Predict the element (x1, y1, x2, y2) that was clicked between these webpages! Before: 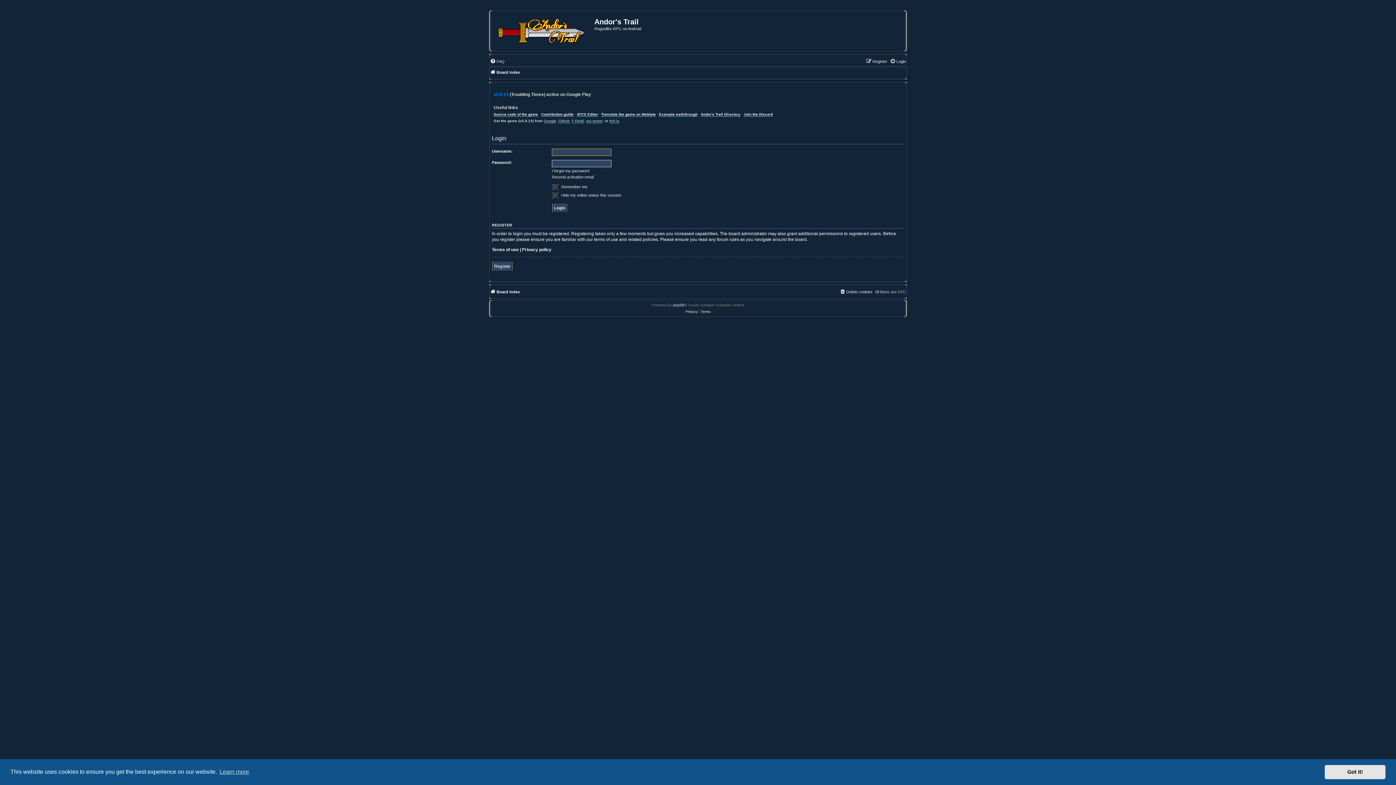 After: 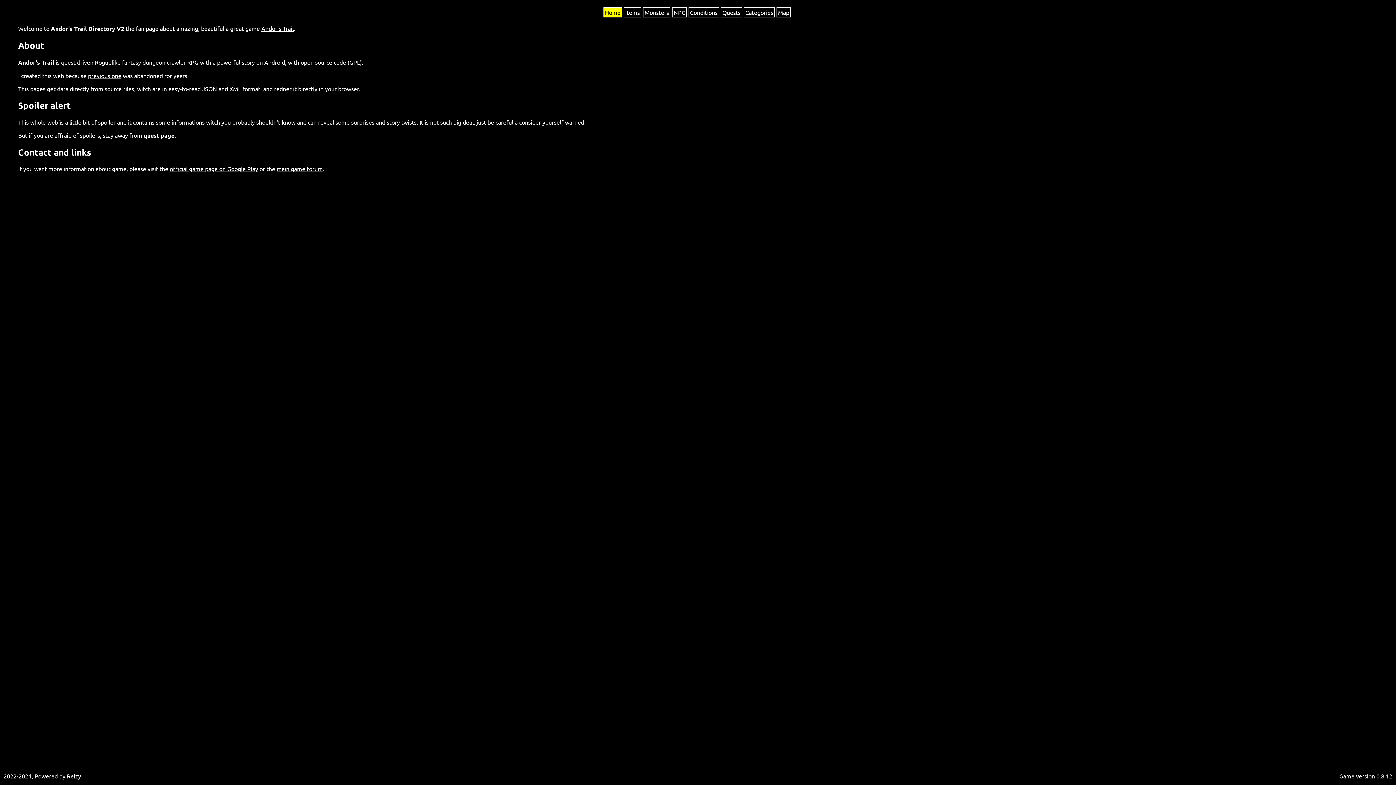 Action: bbox: (701, 112, 740, 116) label: Andor's Trail Directory